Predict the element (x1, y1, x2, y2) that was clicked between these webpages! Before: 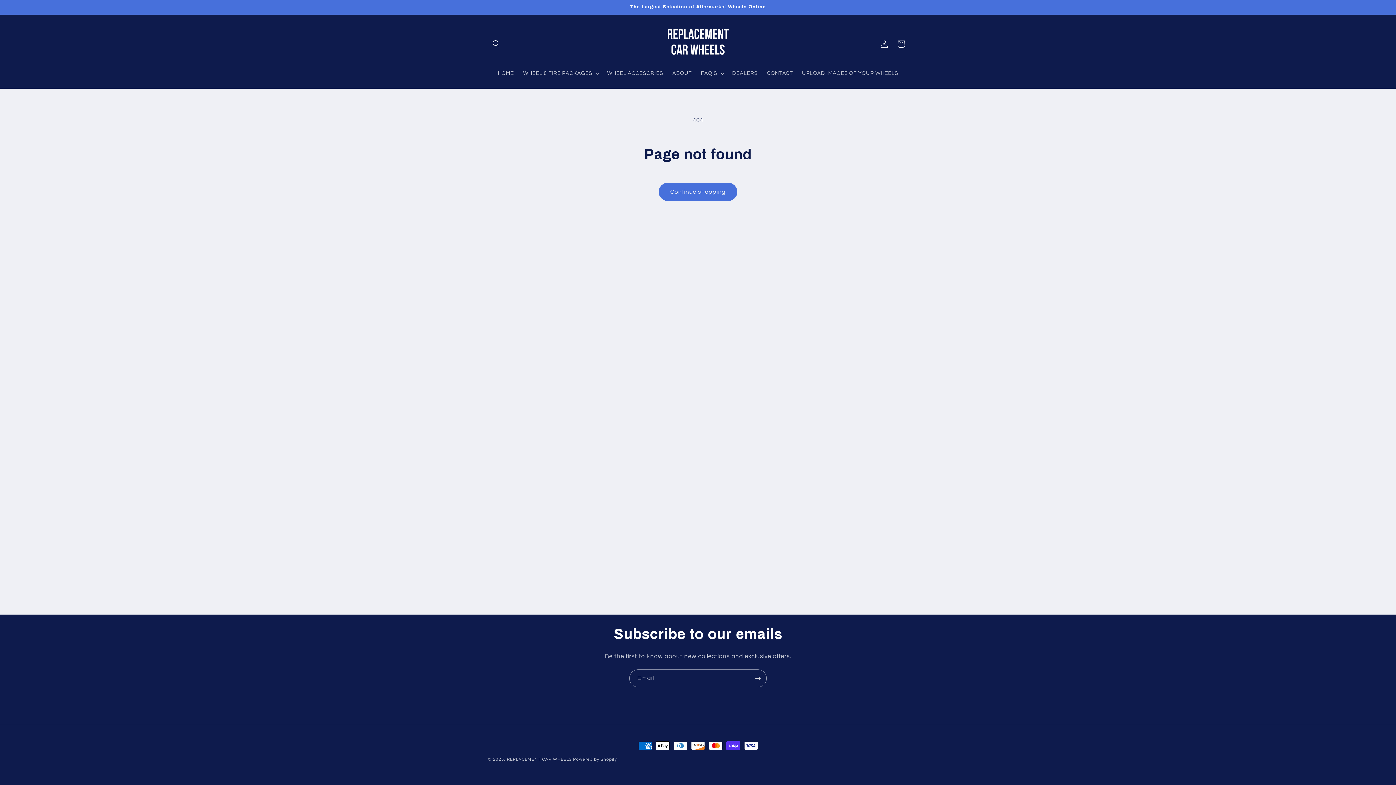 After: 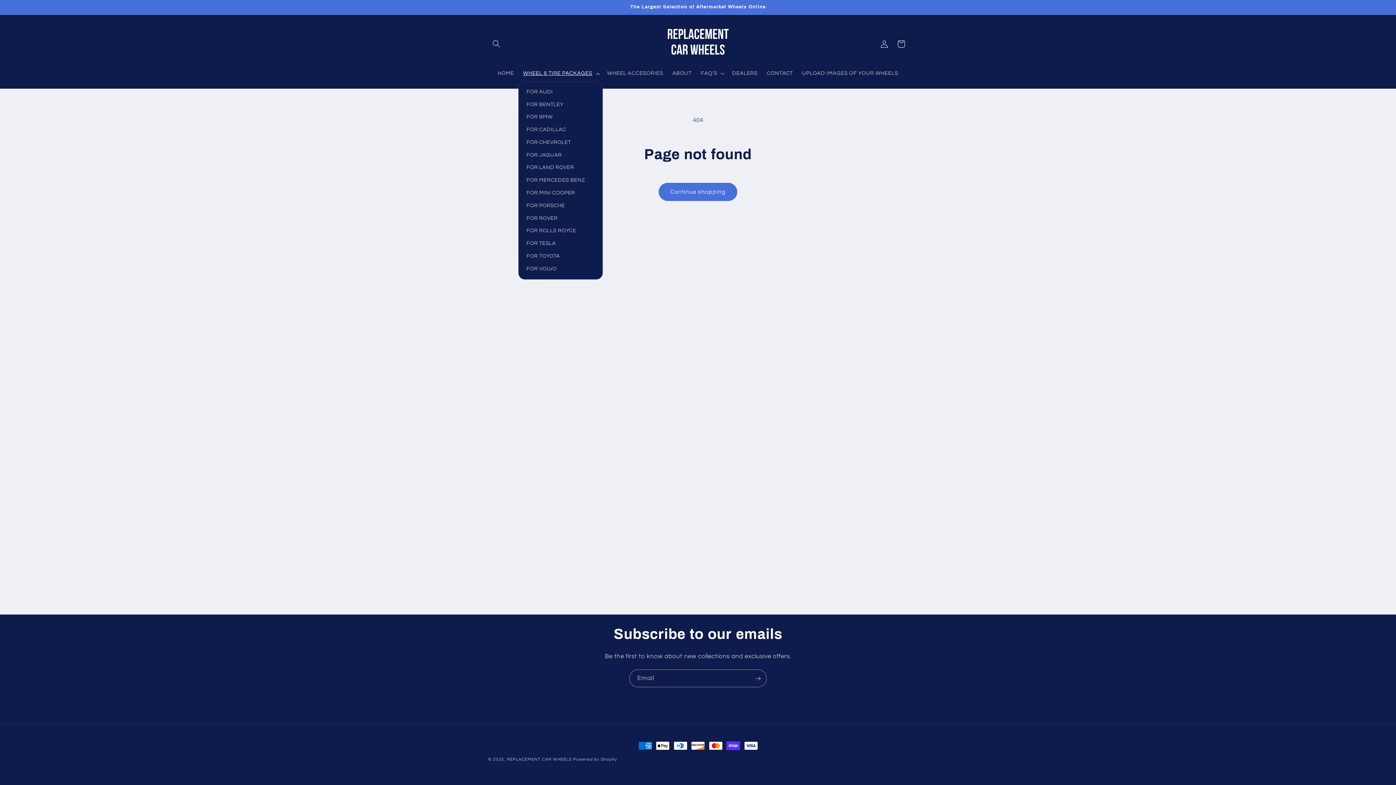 Action: label: WHEEL & TIRE PACKAGES bbox: (518, 65, 602, 81)